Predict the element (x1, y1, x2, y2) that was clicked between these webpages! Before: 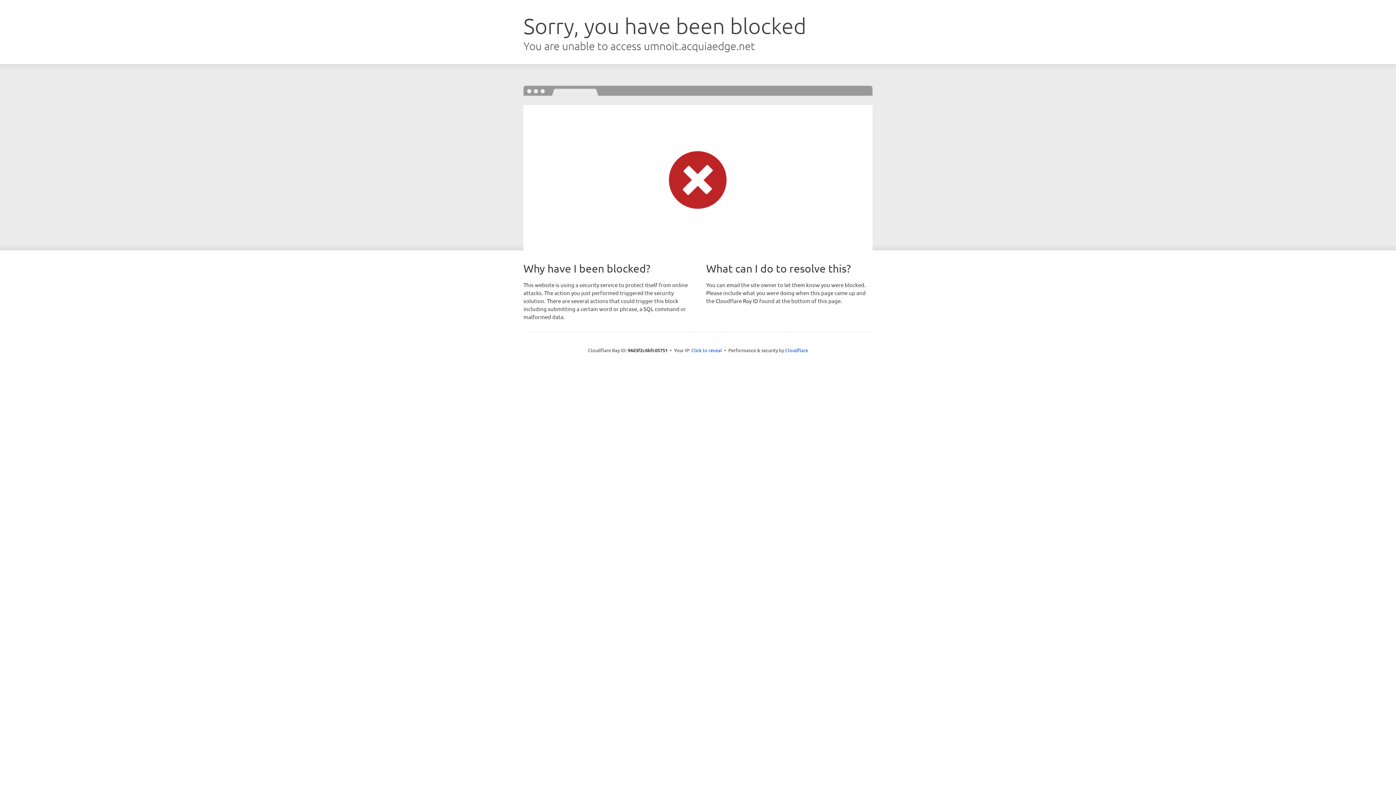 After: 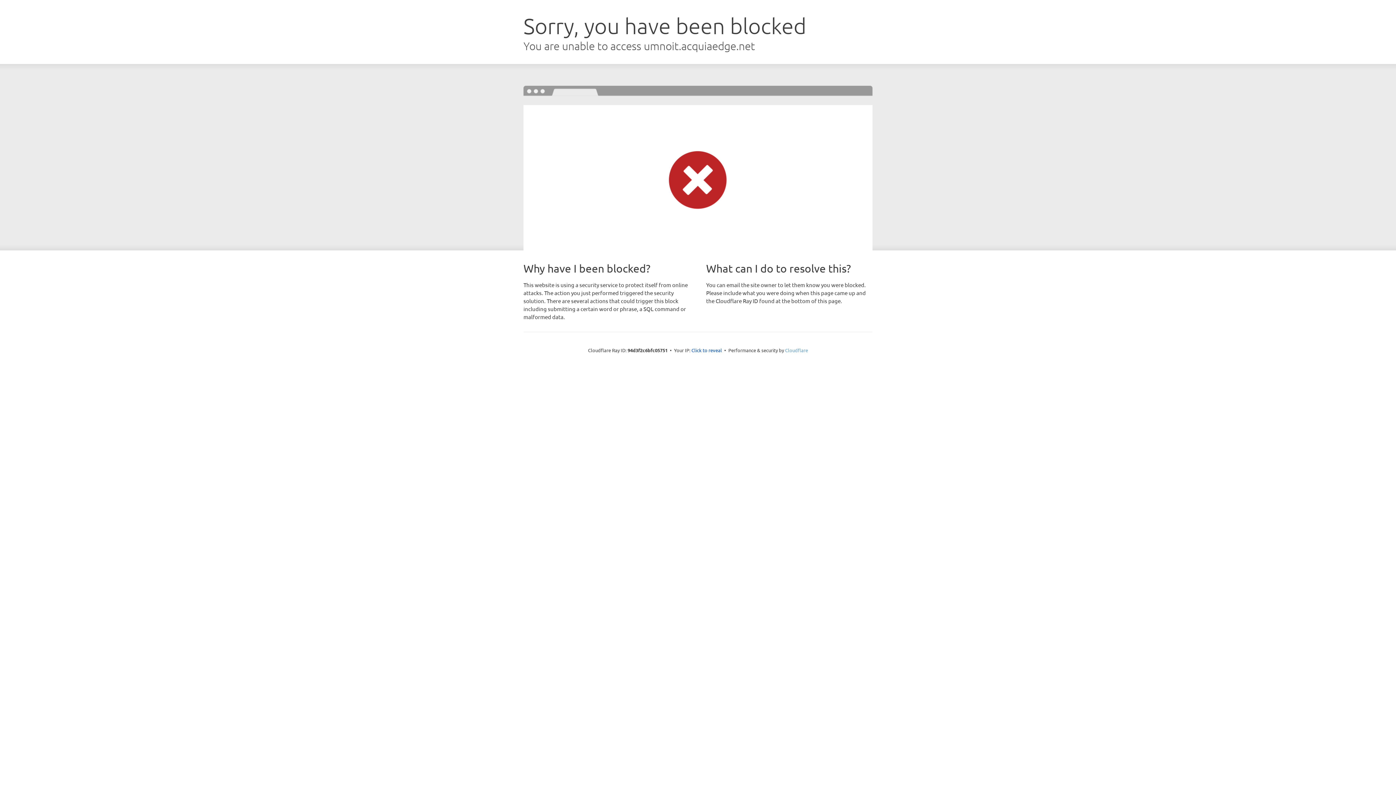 Action: bbox: (785, 347, 808, 353) label: Cloudflare